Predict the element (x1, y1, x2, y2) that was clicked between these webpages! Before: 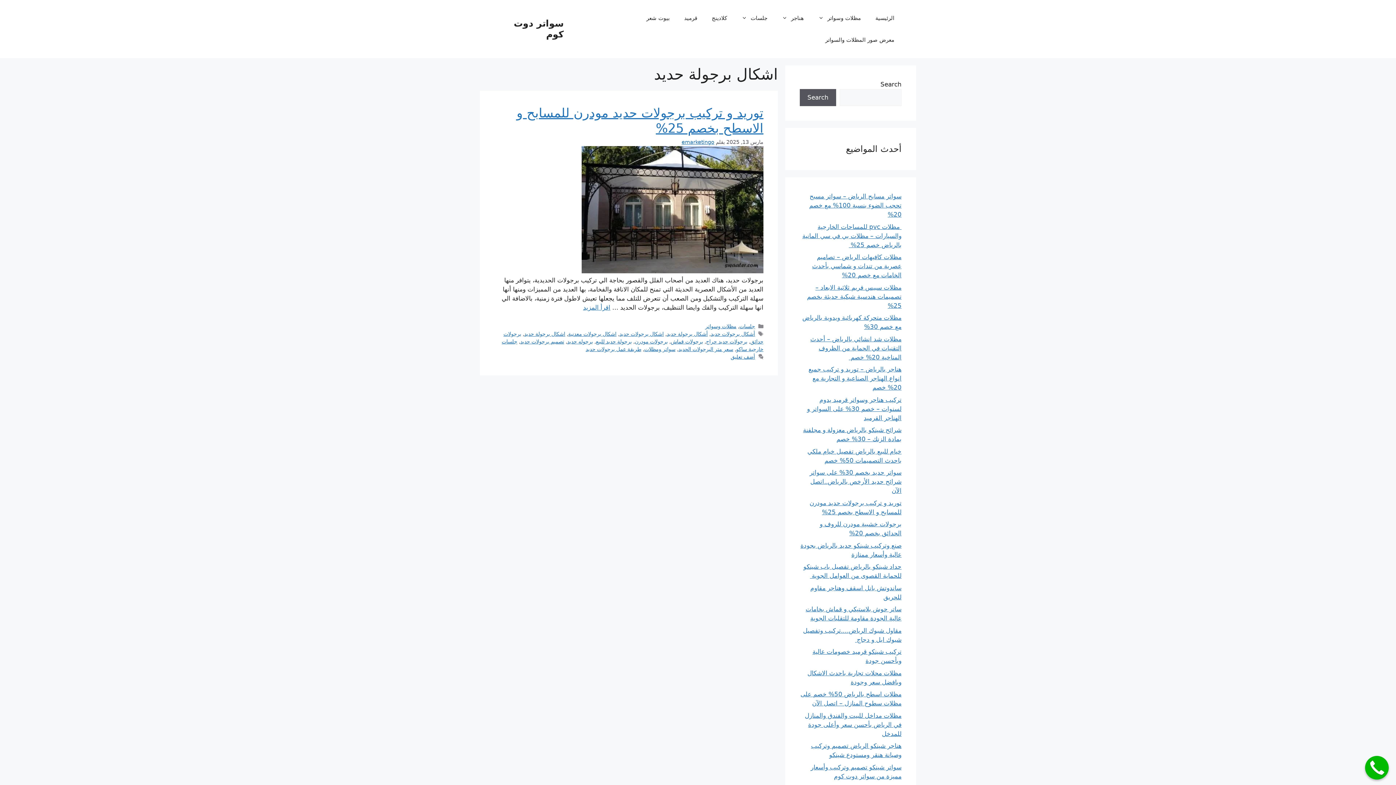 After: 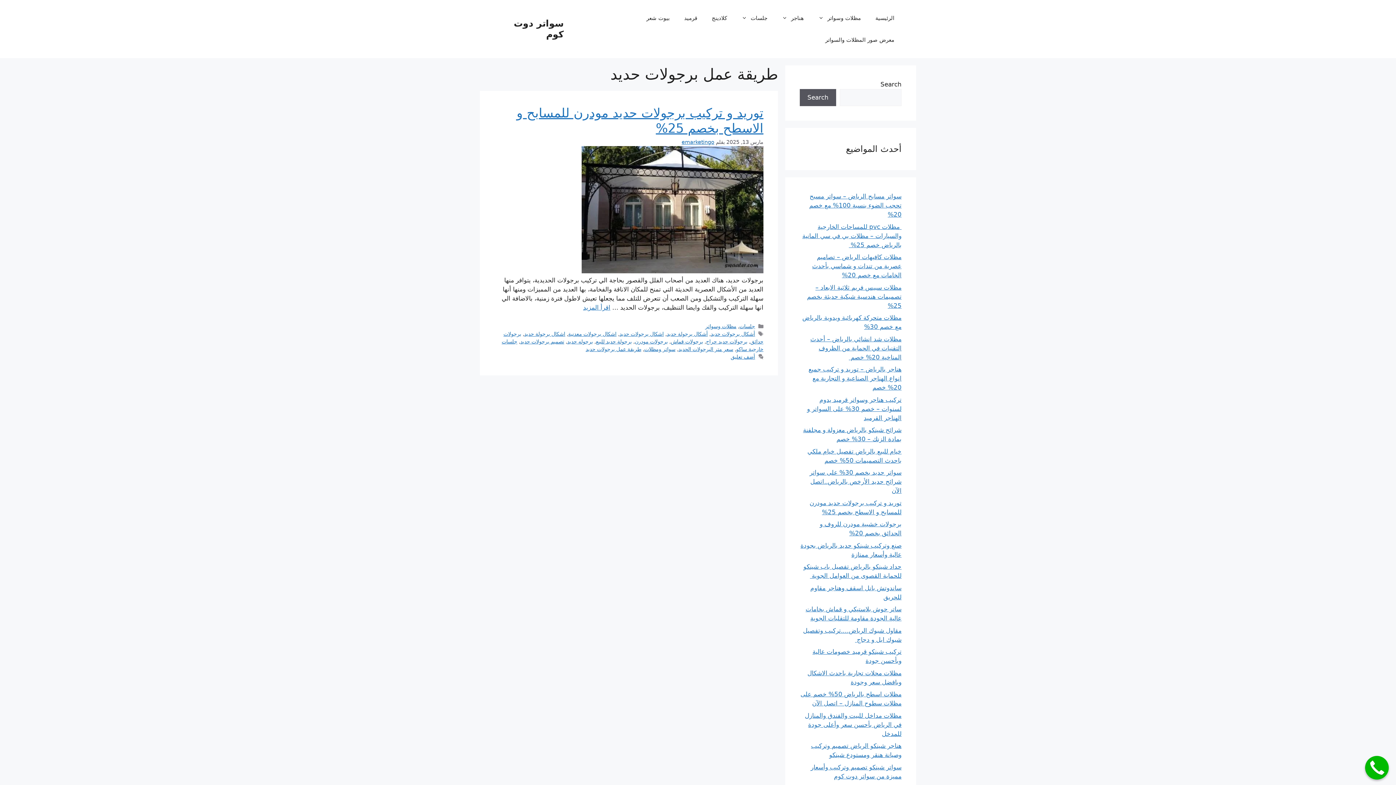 Action: label: طريقة عمل برجولات حديد bbox: (585, 346, 641, 352)